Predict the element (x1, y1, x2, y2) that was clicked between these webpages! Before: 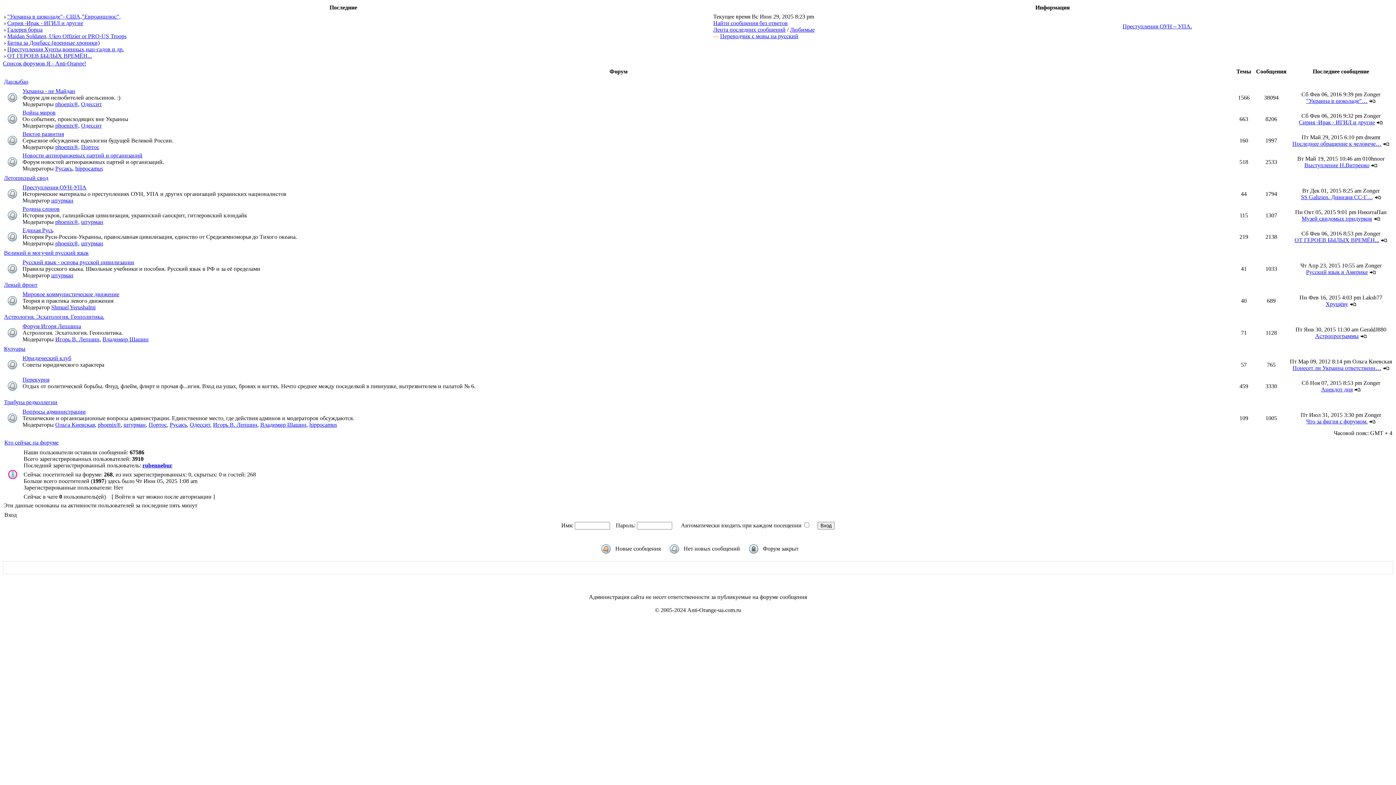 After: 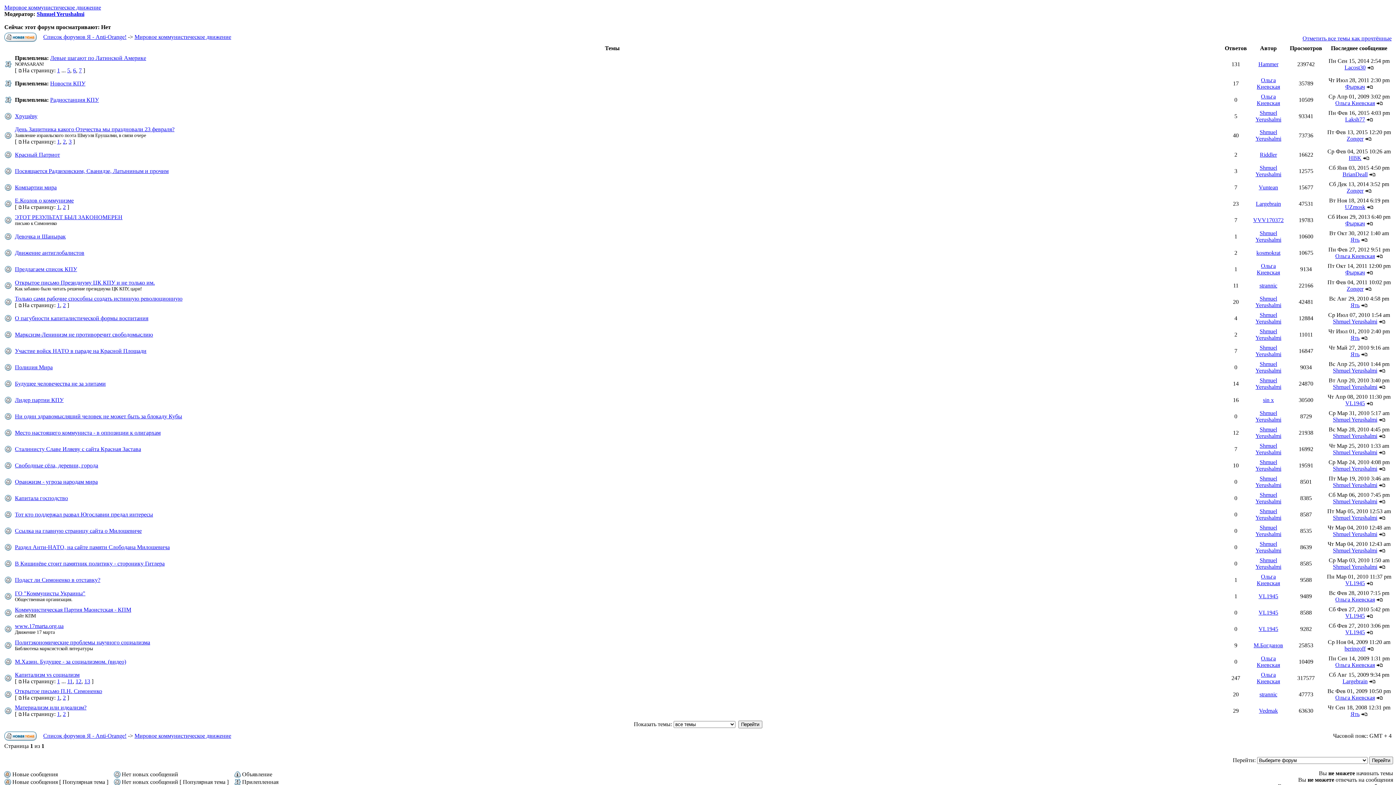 Action: bbox: (22, 291, 119, 297) label: Мировое коммунистическое движение